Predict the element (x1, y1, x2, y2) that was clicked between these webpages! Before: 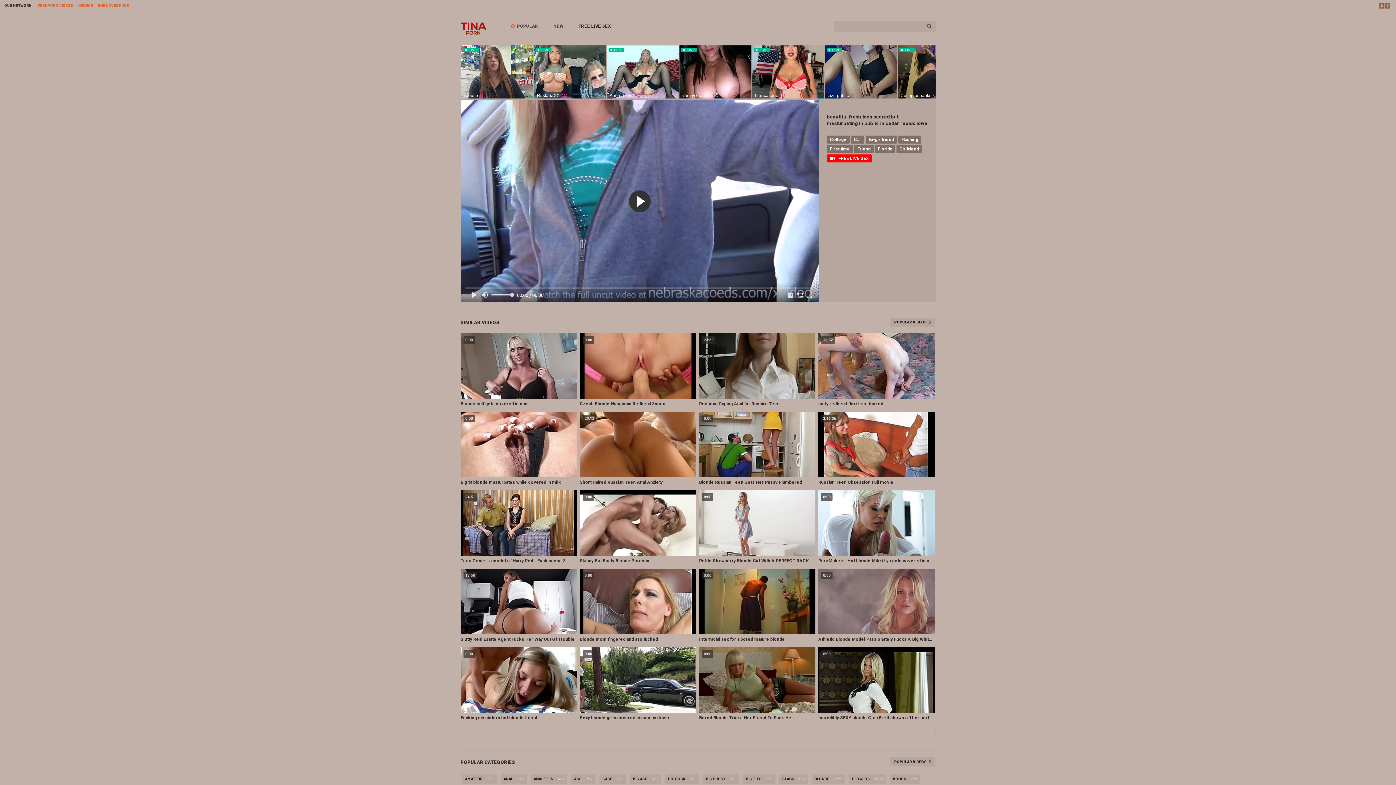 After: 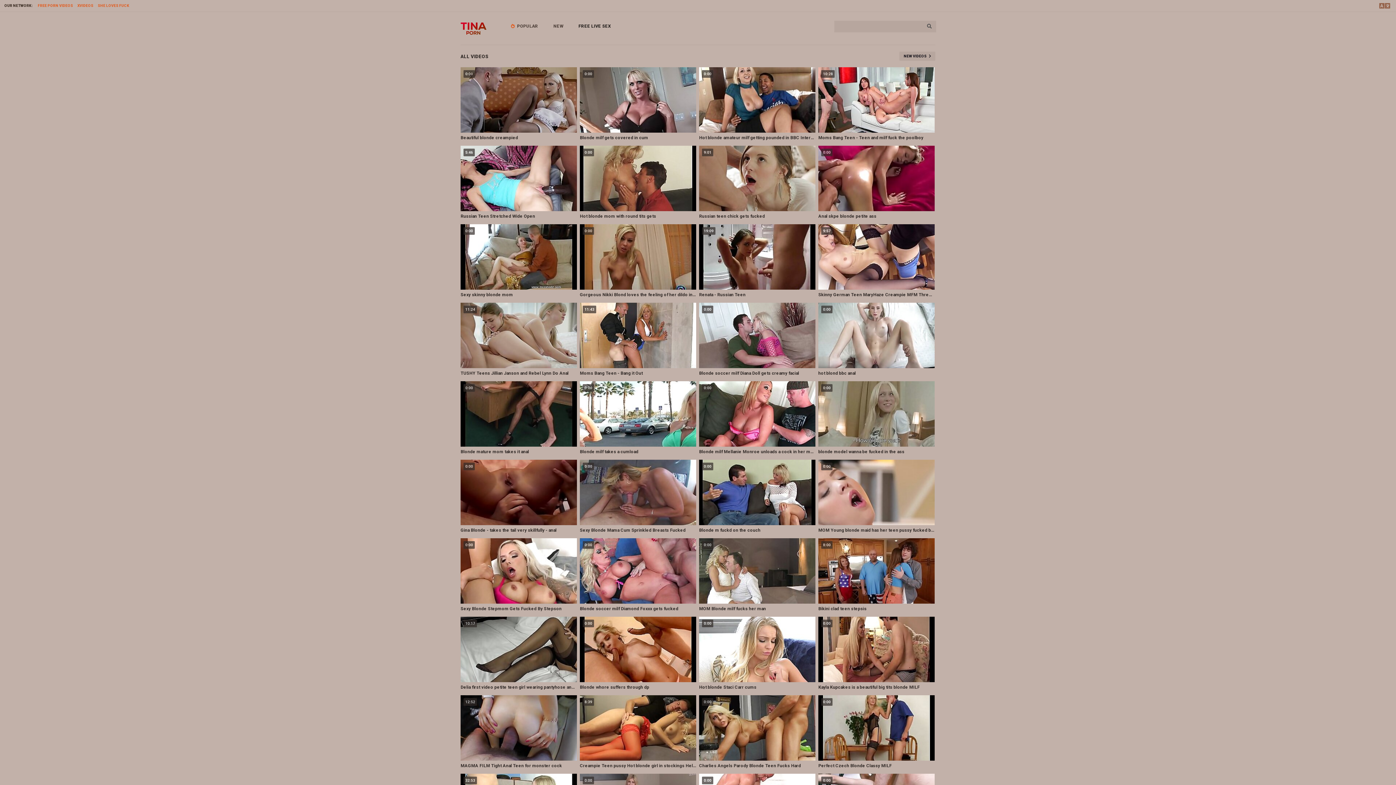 Action: label: POPULAR bbox: (511, 23, 538, 28)